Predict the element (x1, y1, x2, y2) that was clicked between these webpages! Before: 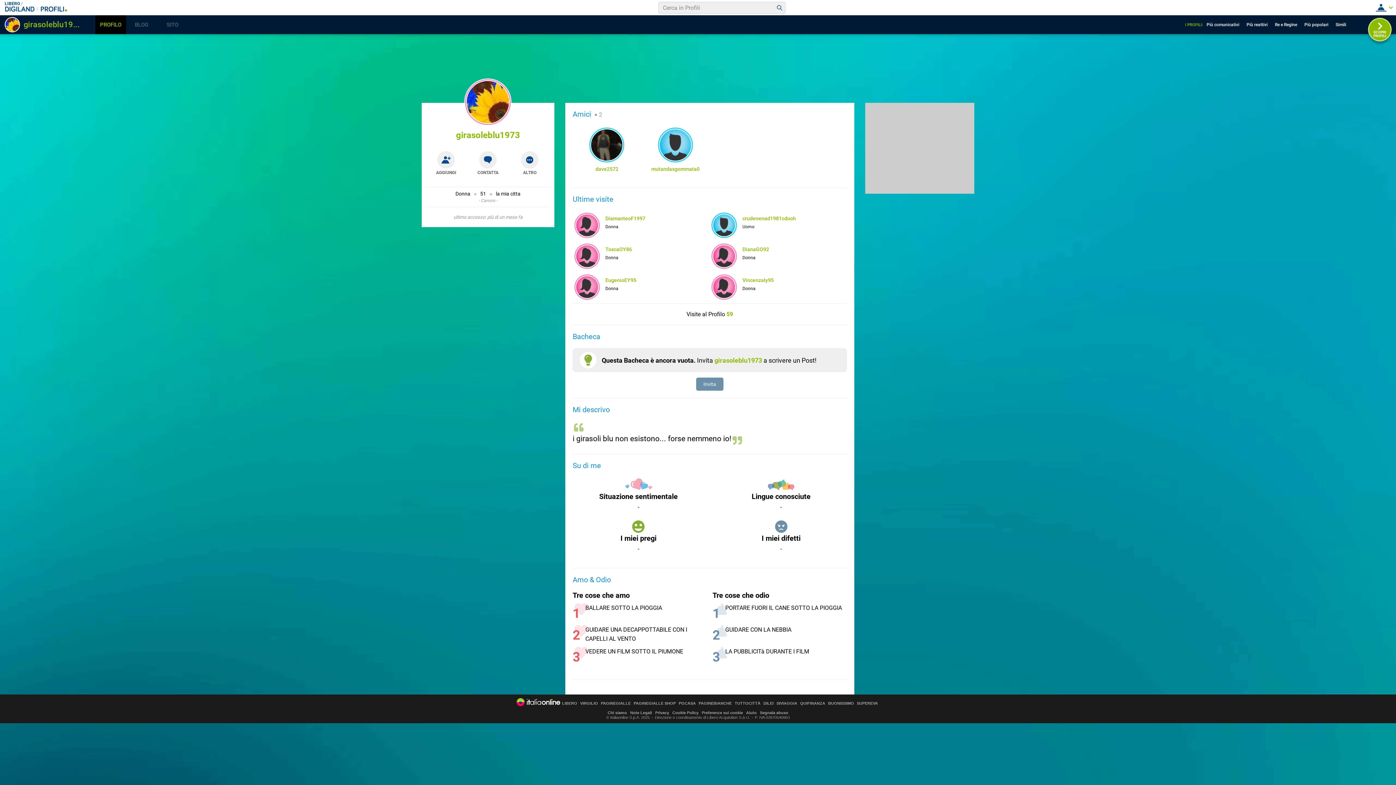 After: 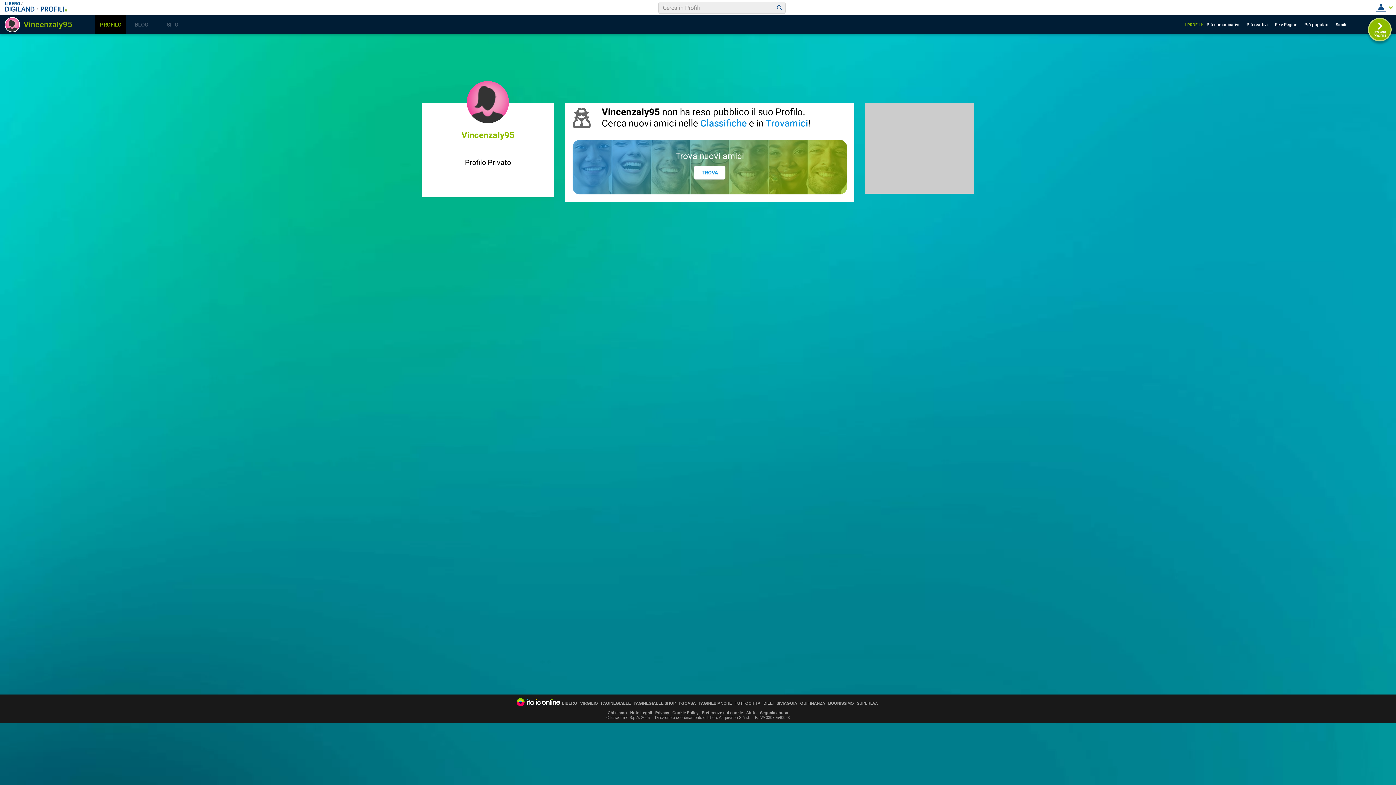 Action: bbox: (742, 277, 773, 283) label: VincenzaIy95